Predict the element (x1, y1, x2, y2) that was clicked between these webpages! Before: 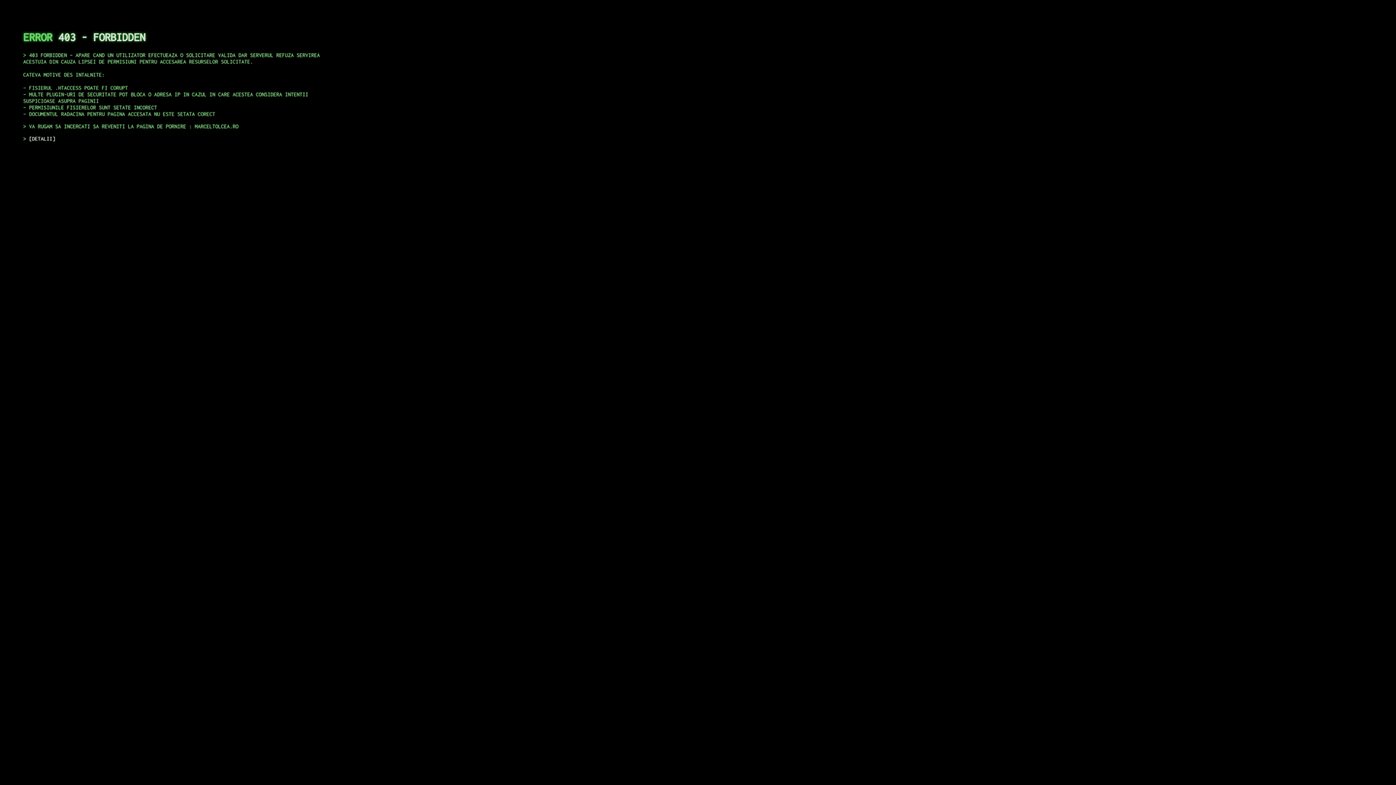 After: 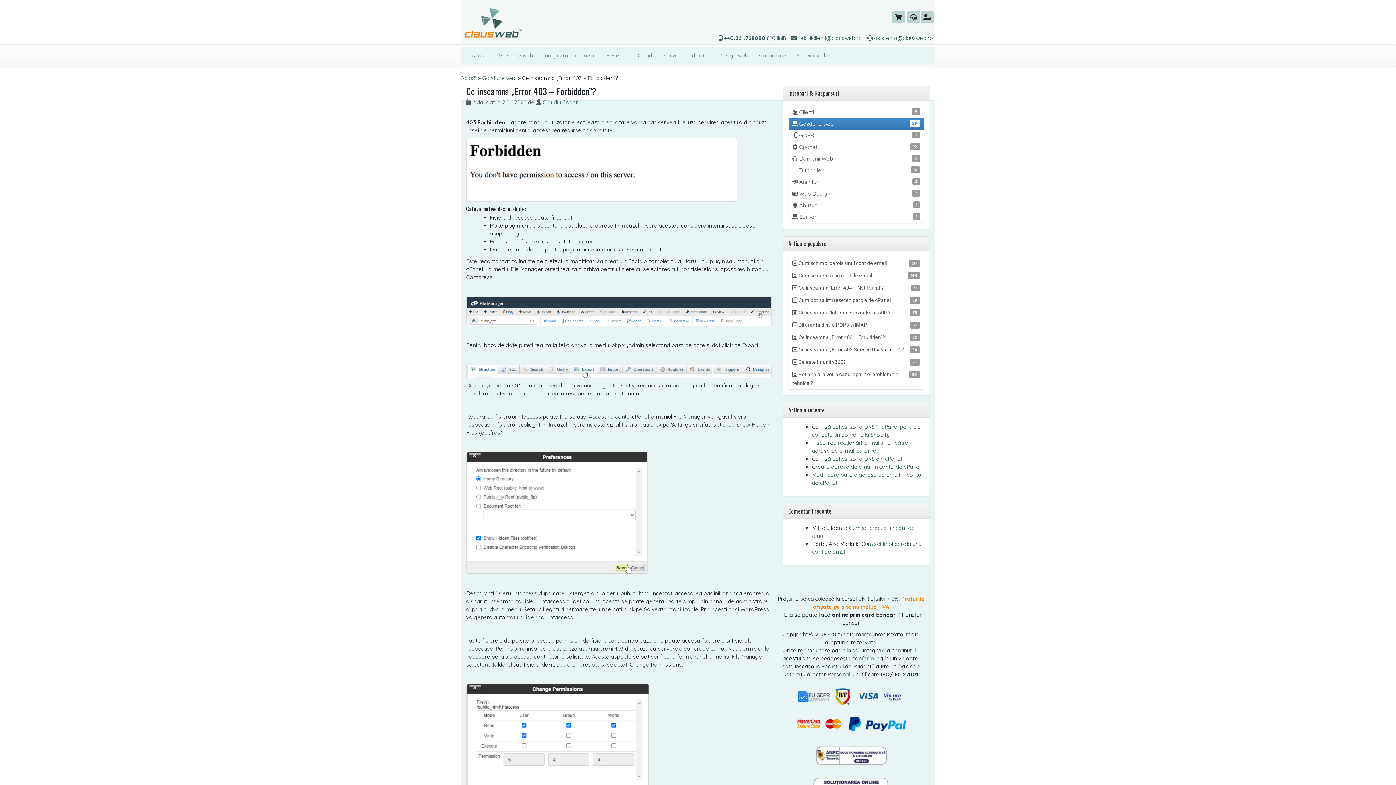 Action: bbox: (29, 135, 55, 141) label: DETALII